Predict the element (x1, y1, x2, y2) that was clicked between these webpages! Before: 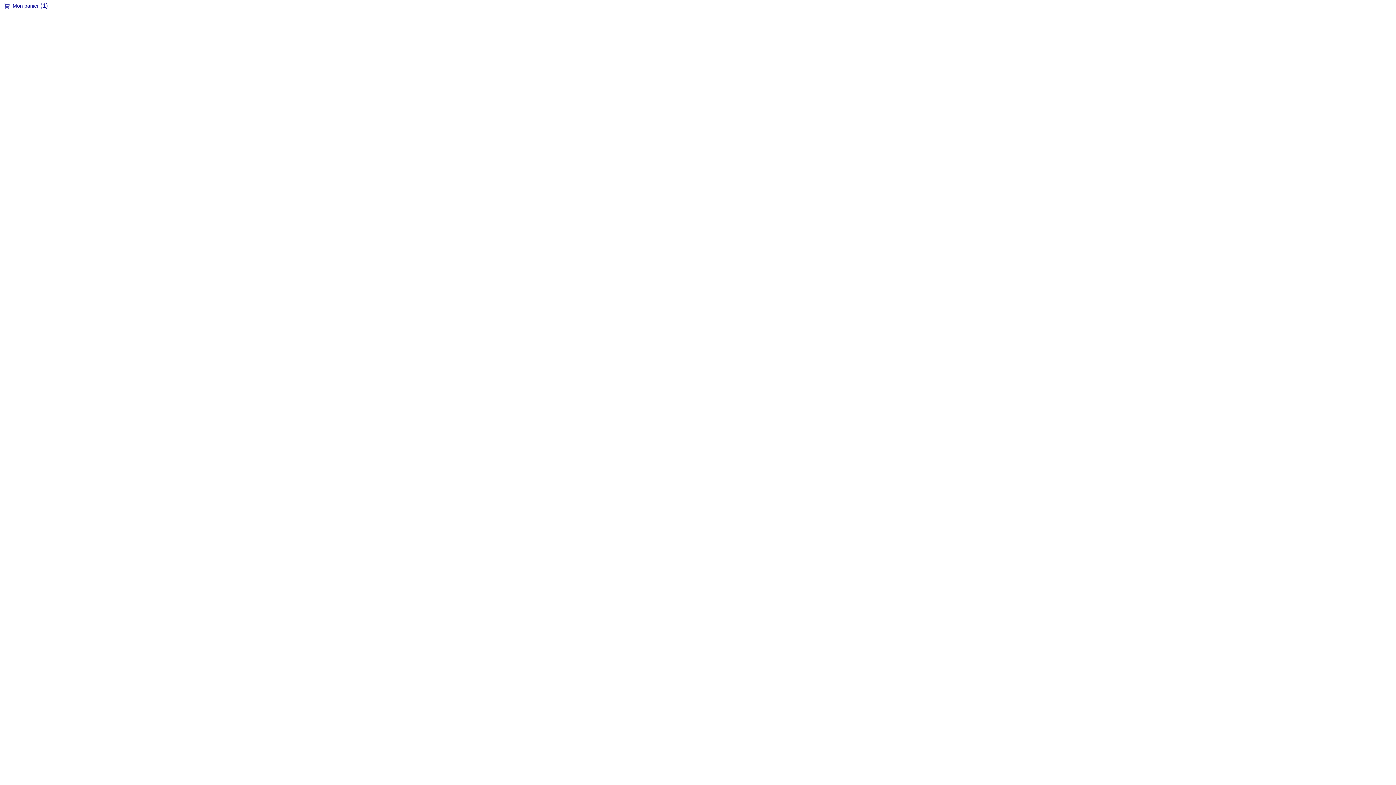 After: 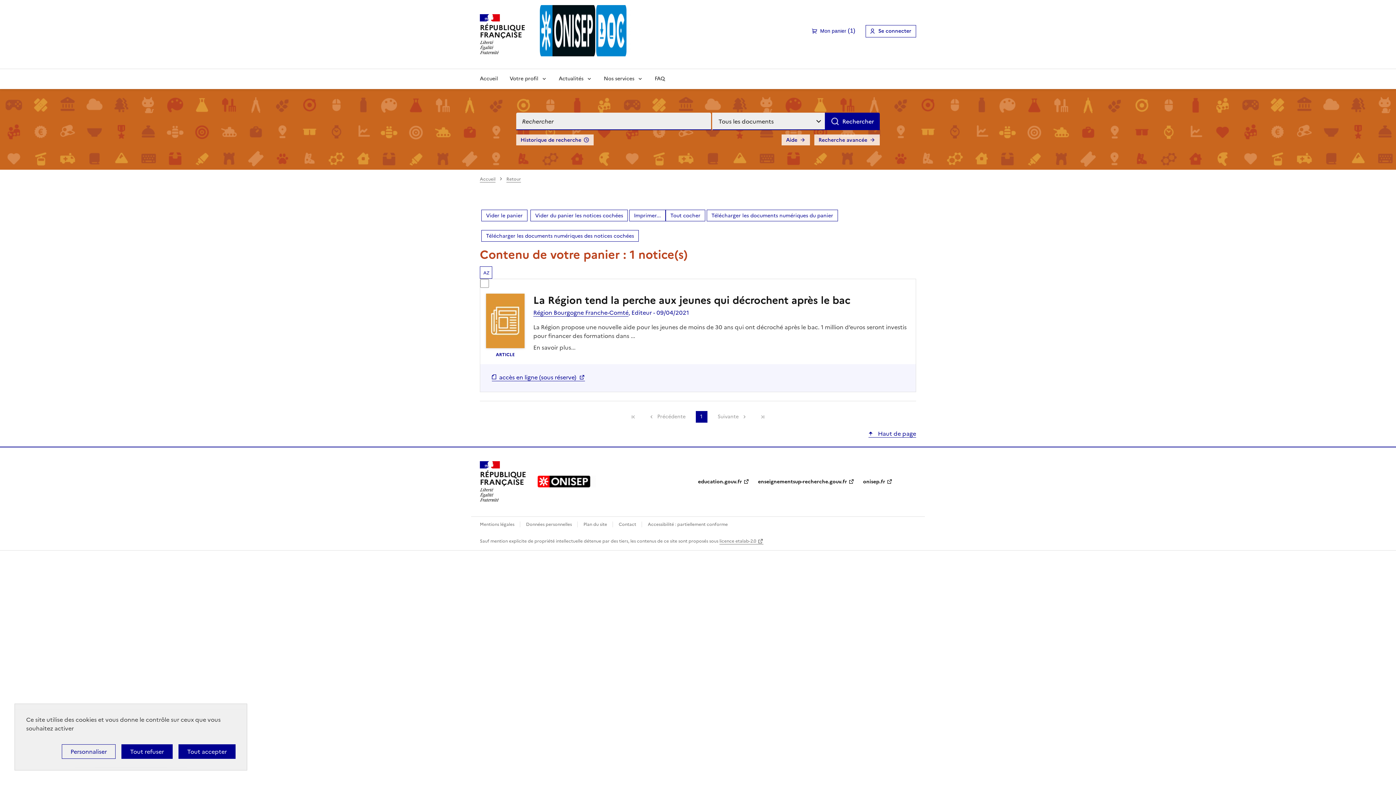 Action: label: Mon panier bbox: (4, 3, 9, 9)